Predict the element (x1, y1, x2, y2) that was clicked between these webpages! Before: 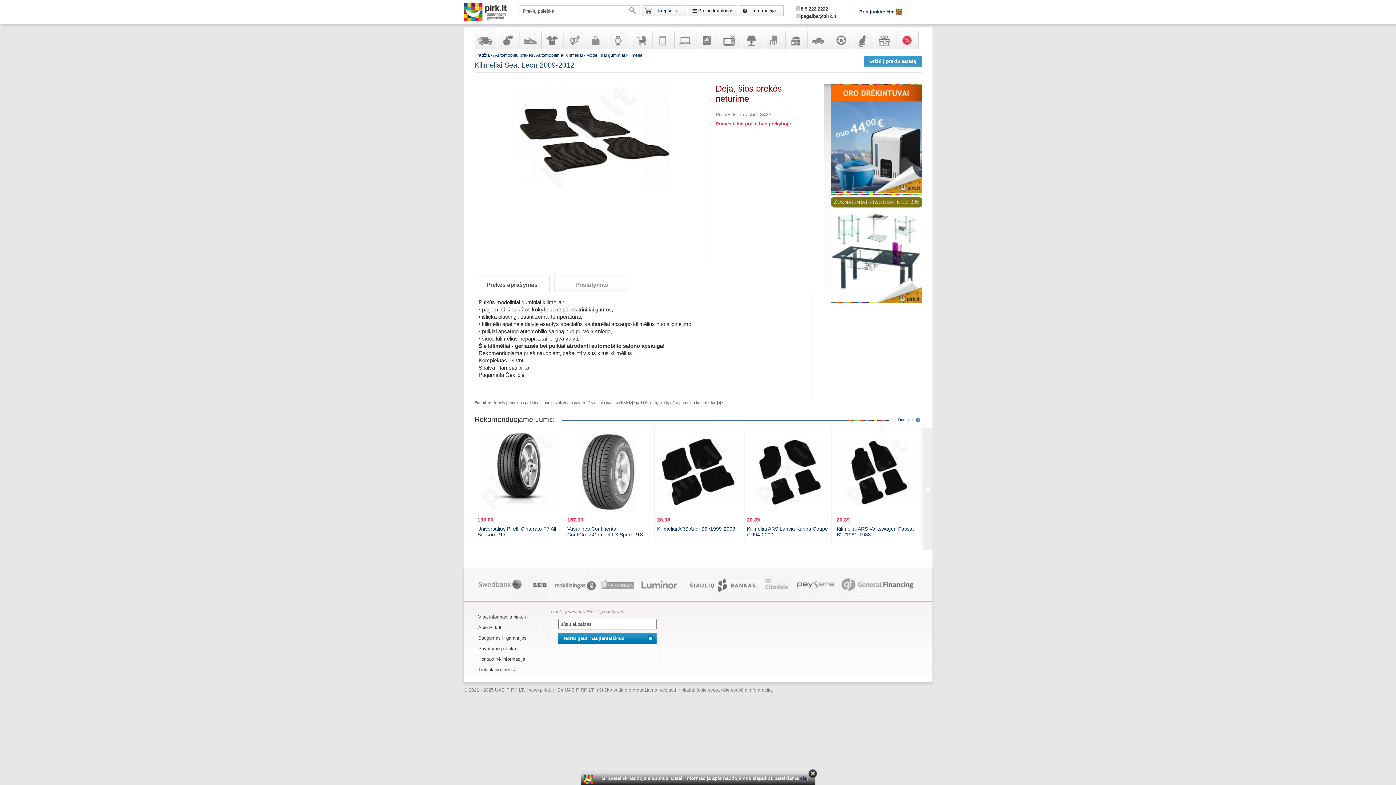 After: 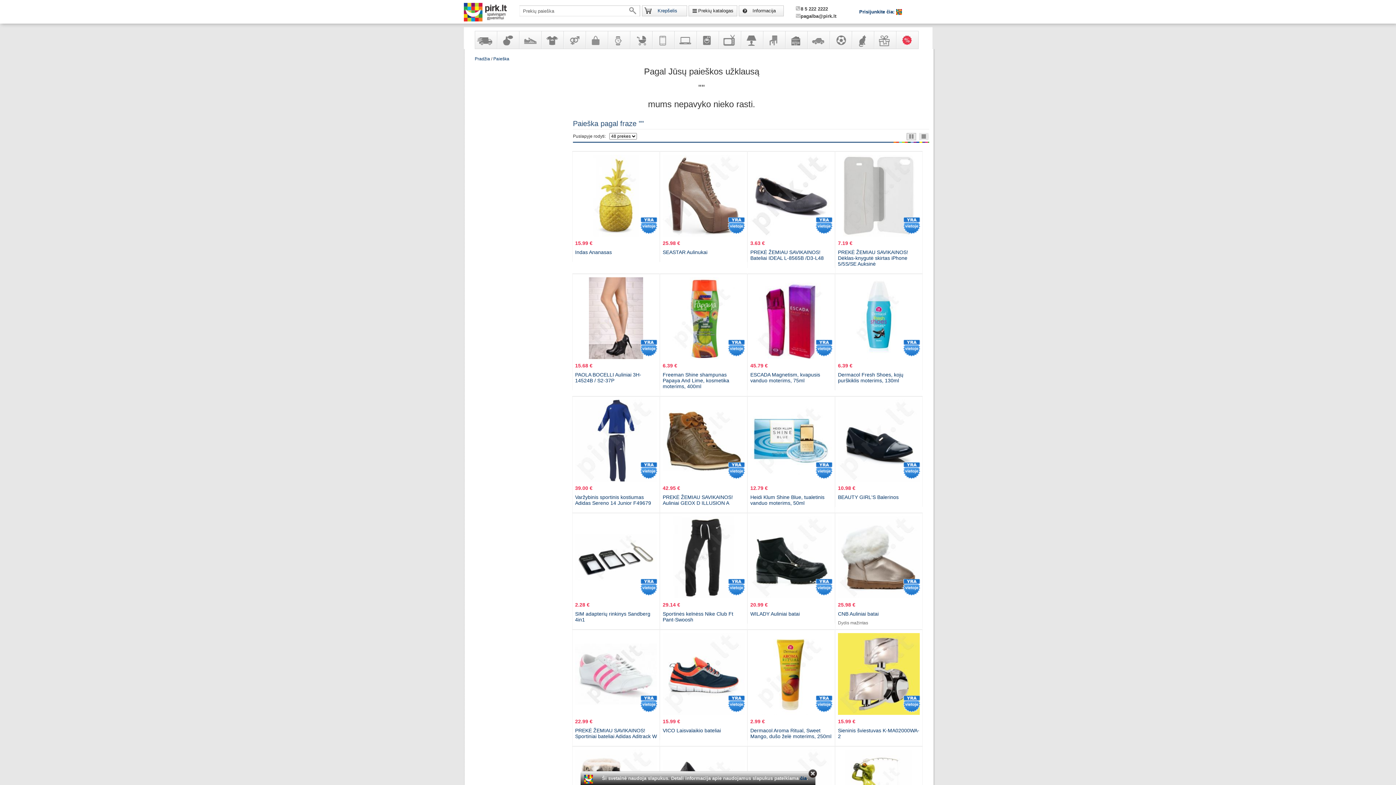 Action: bbox: (625, 7, 640, 18)